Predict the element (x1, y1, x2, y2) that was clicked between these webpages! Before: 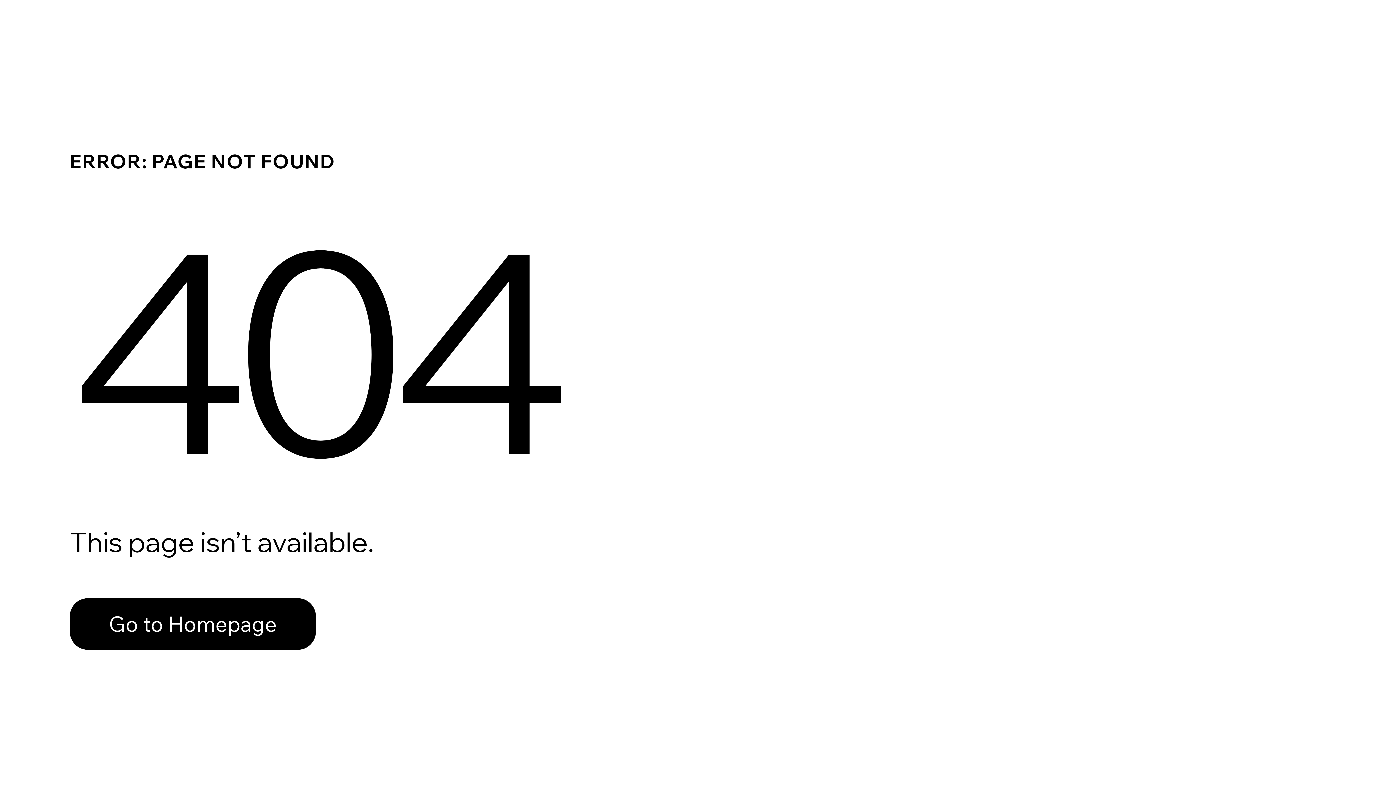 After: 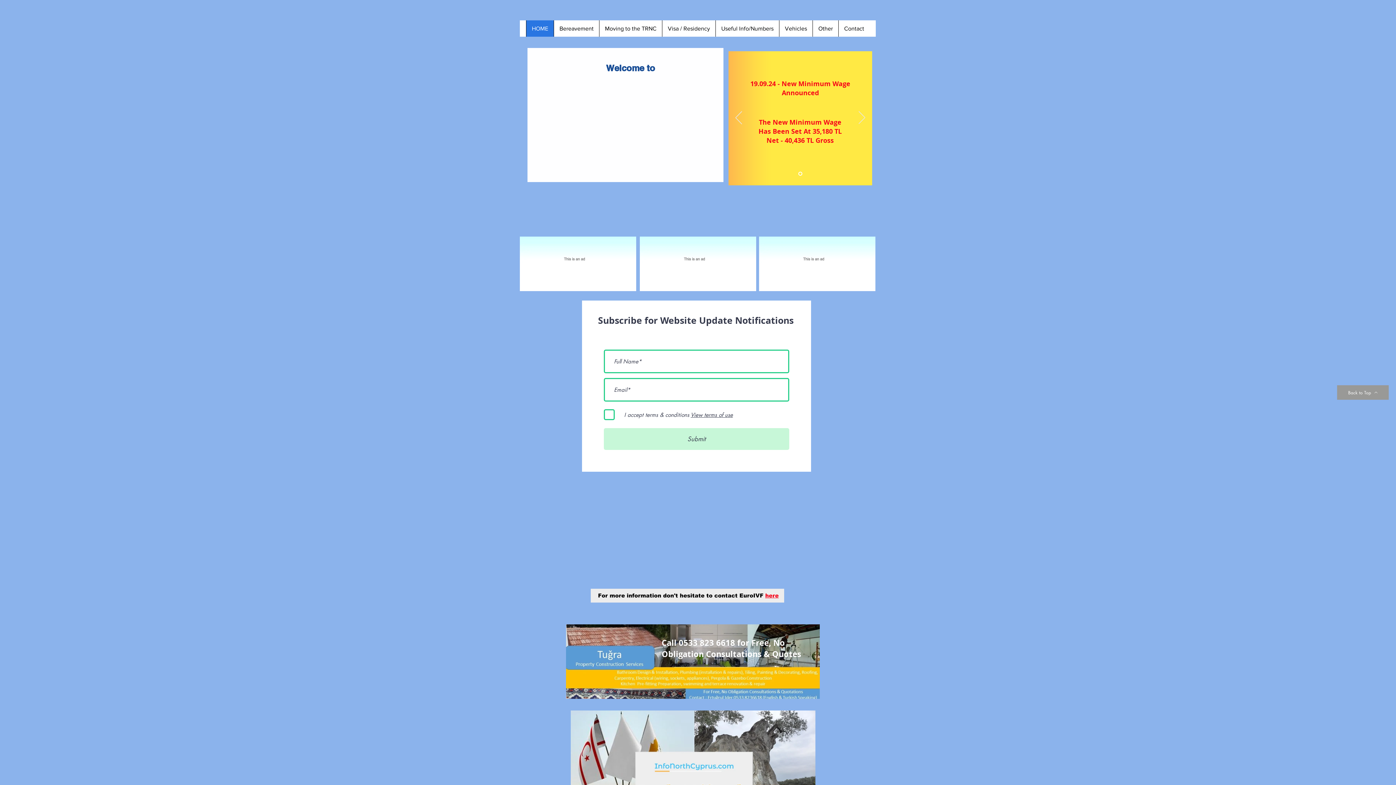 Action: bbox: (69, 598, 316, 650) label: Go to Homepage